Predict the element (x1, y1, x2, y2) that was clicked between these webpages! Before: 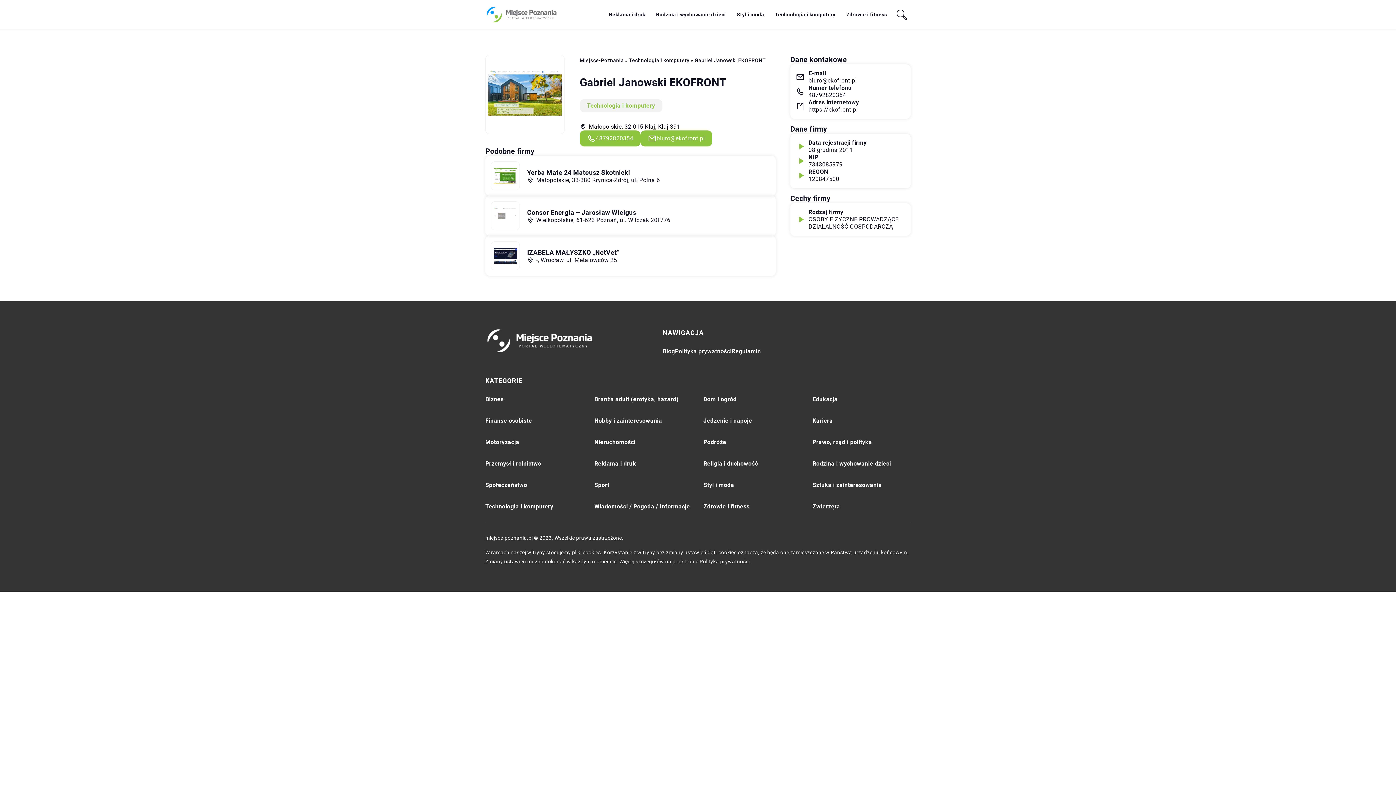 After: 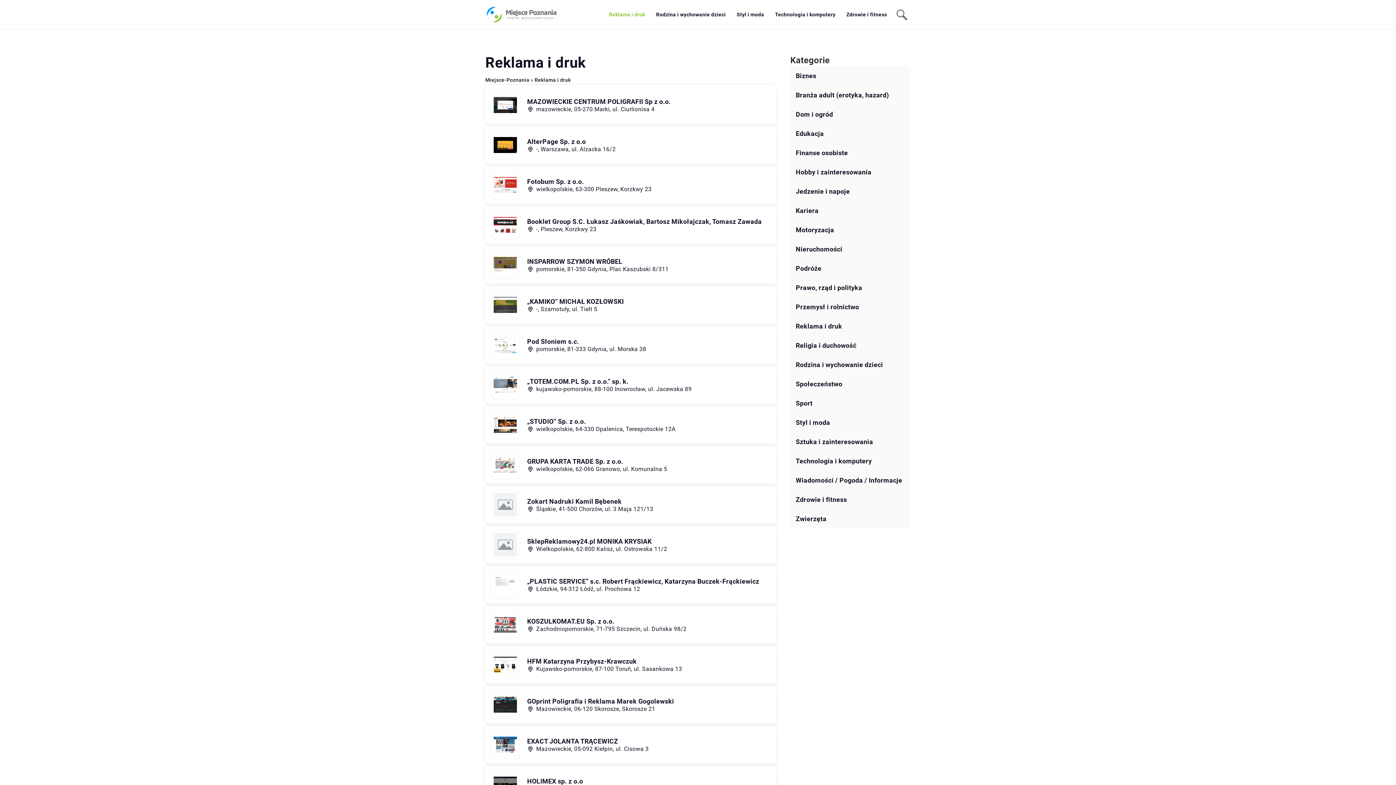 Action: bbox: (609, 9, 645, 20) label: Reklama i druk